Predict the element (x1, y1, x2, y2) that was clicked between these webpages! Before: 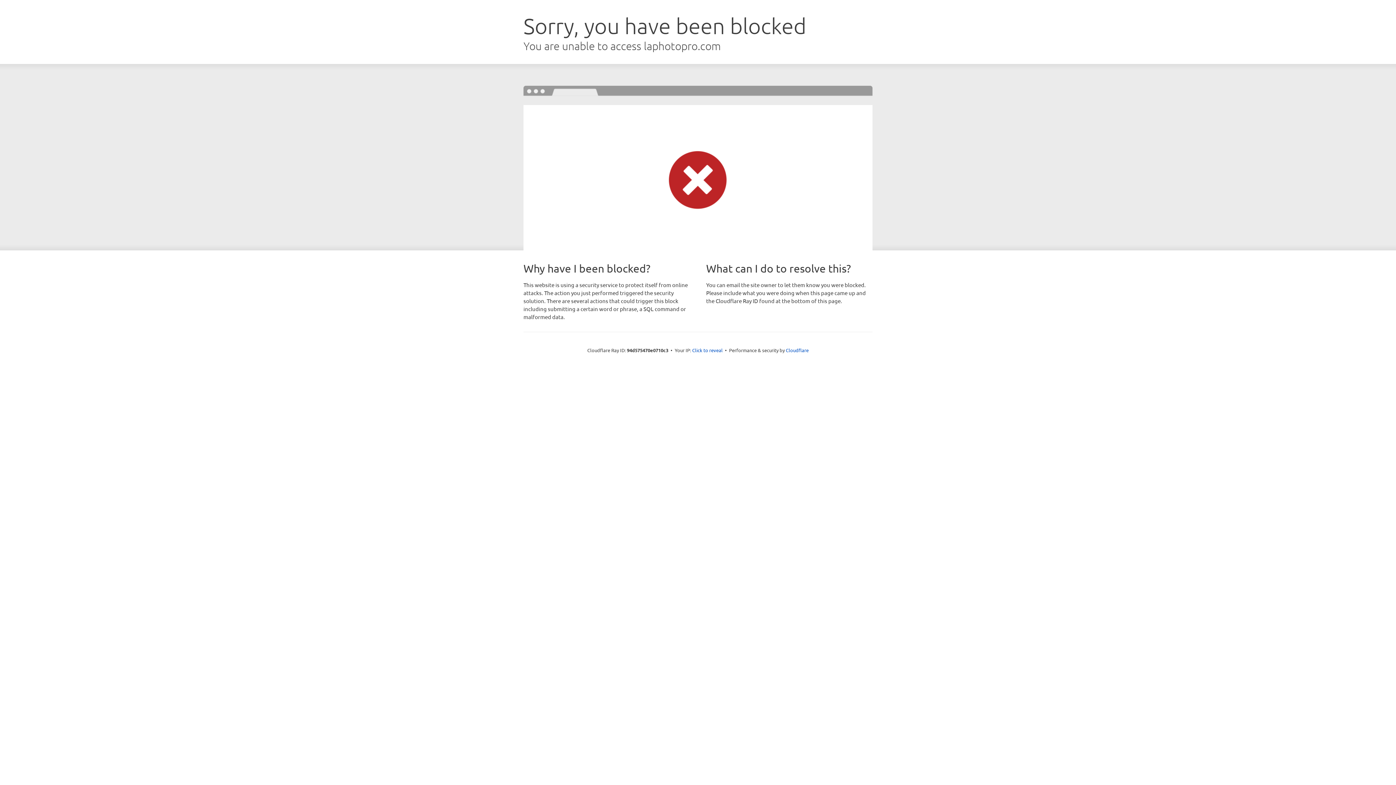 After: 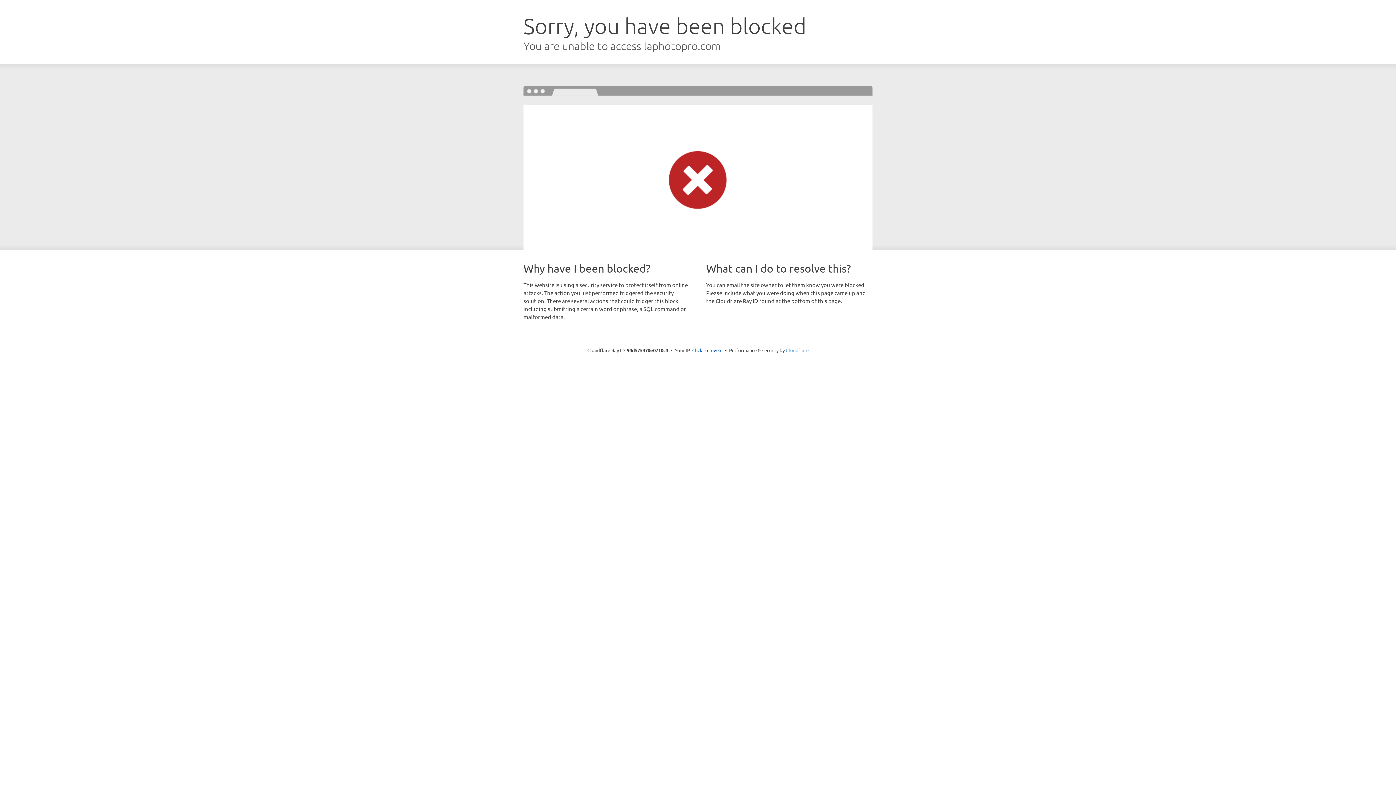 Action: bbox: (786, 347, 808, 353) label: Cloudflare